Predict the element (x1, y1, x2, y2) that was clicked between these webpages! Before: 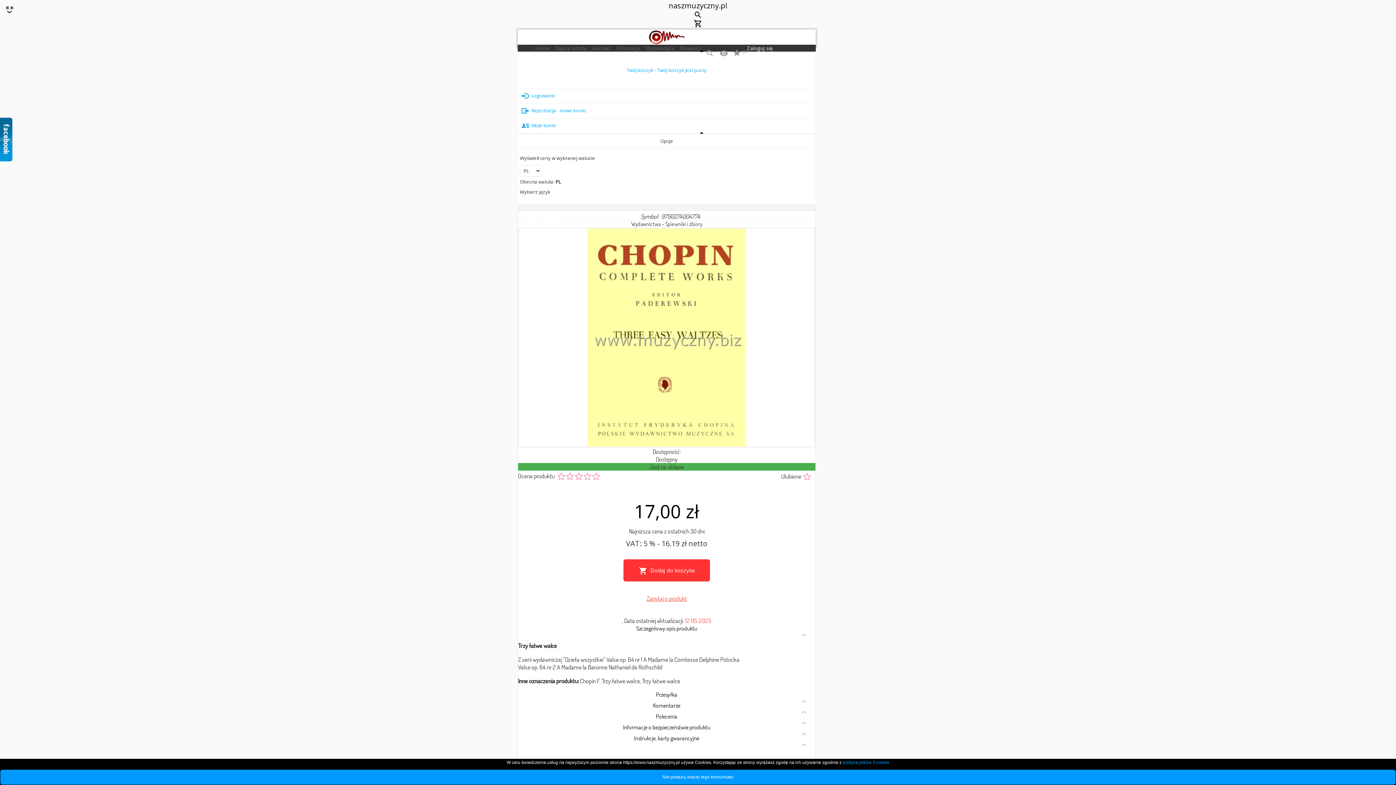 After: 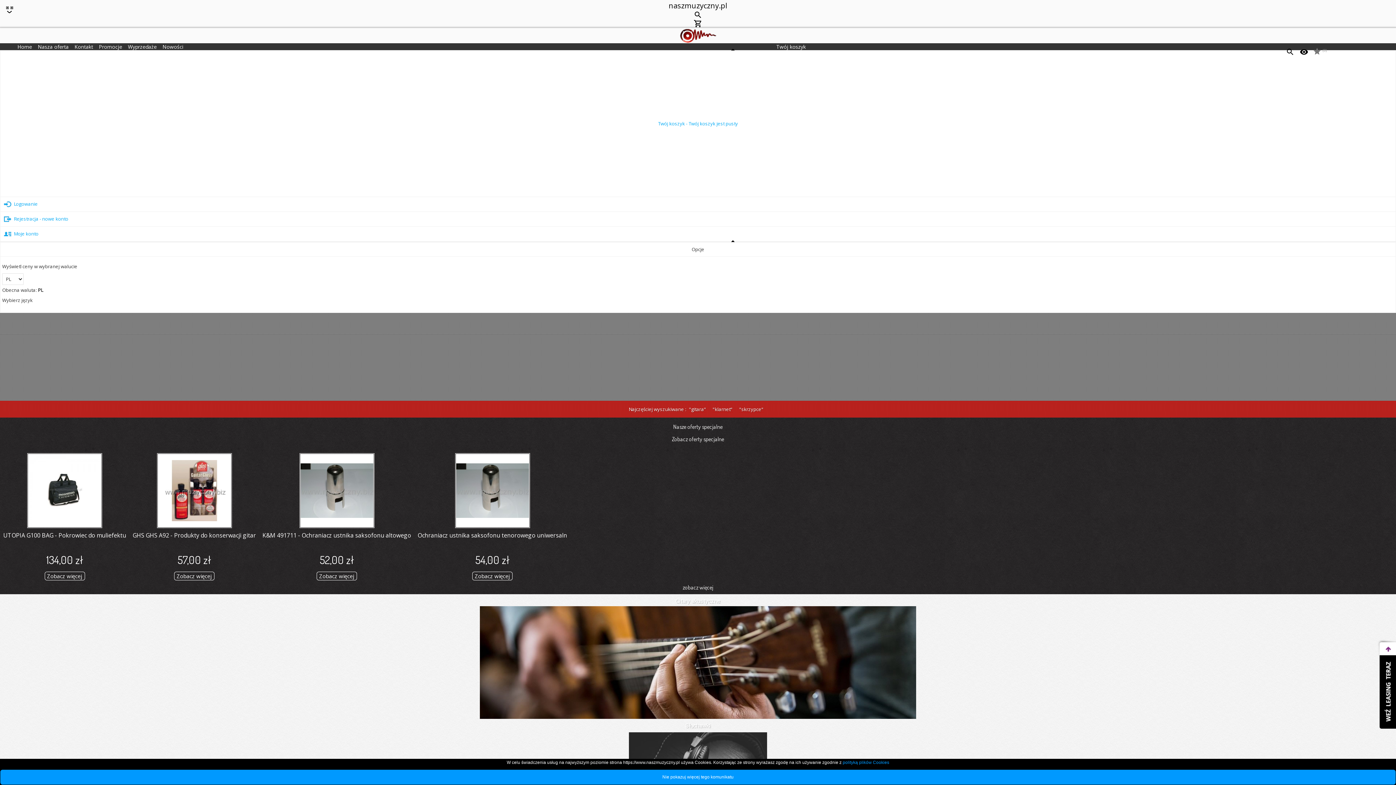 Action: label: naszmuzyczny.pl bbox: (668, 0, 727, 9)